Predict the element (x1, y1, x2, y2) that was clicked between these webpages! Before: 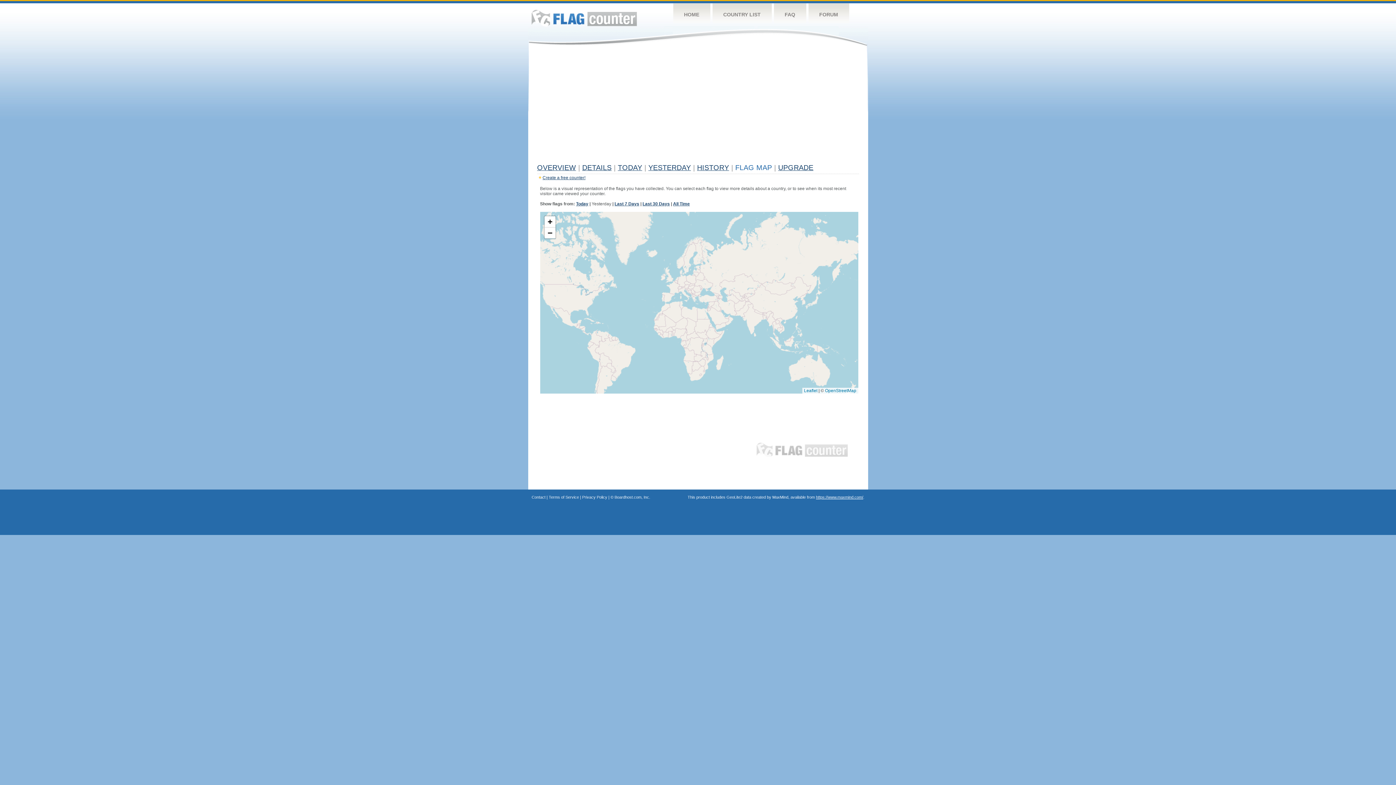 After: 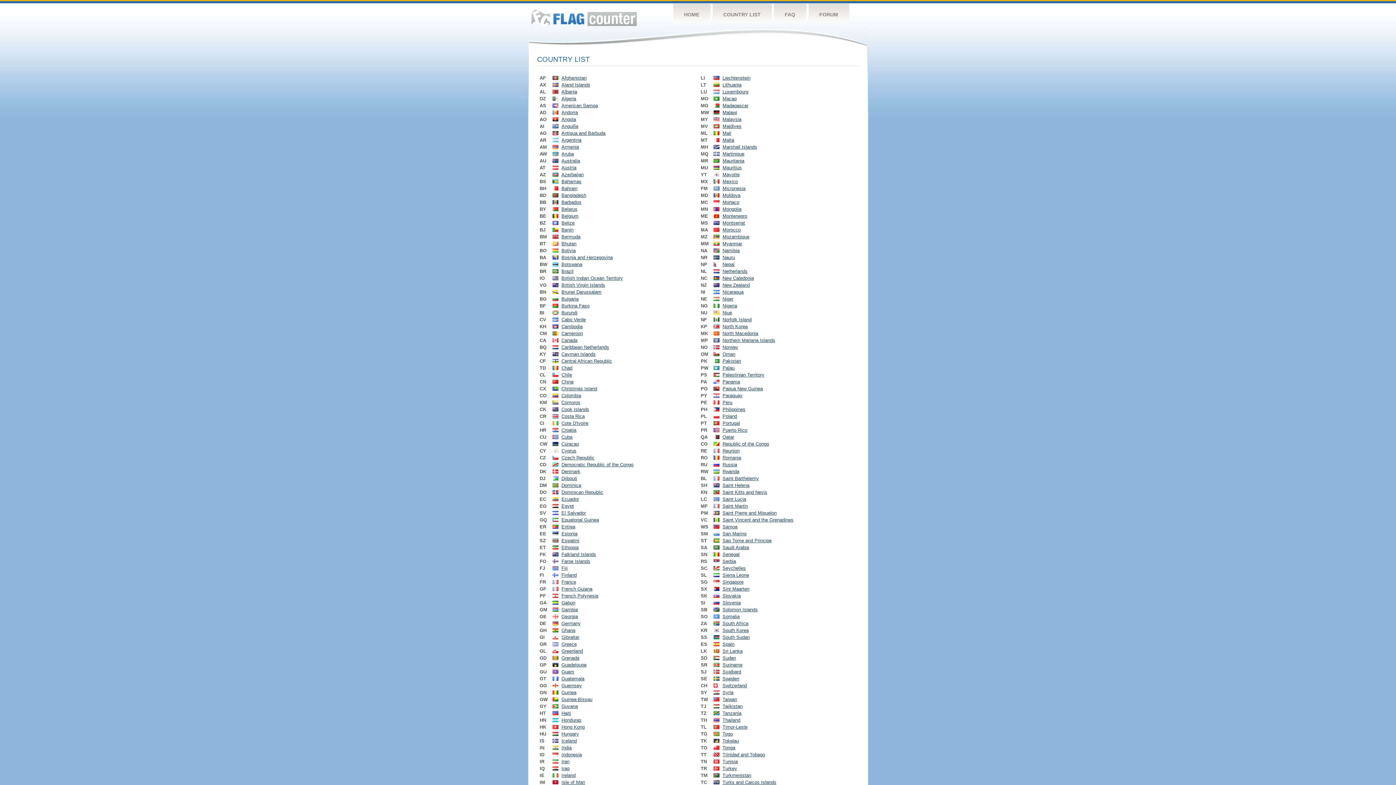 Action: label: COUNTRY LIST bbox: (712, 3, 771, 26)